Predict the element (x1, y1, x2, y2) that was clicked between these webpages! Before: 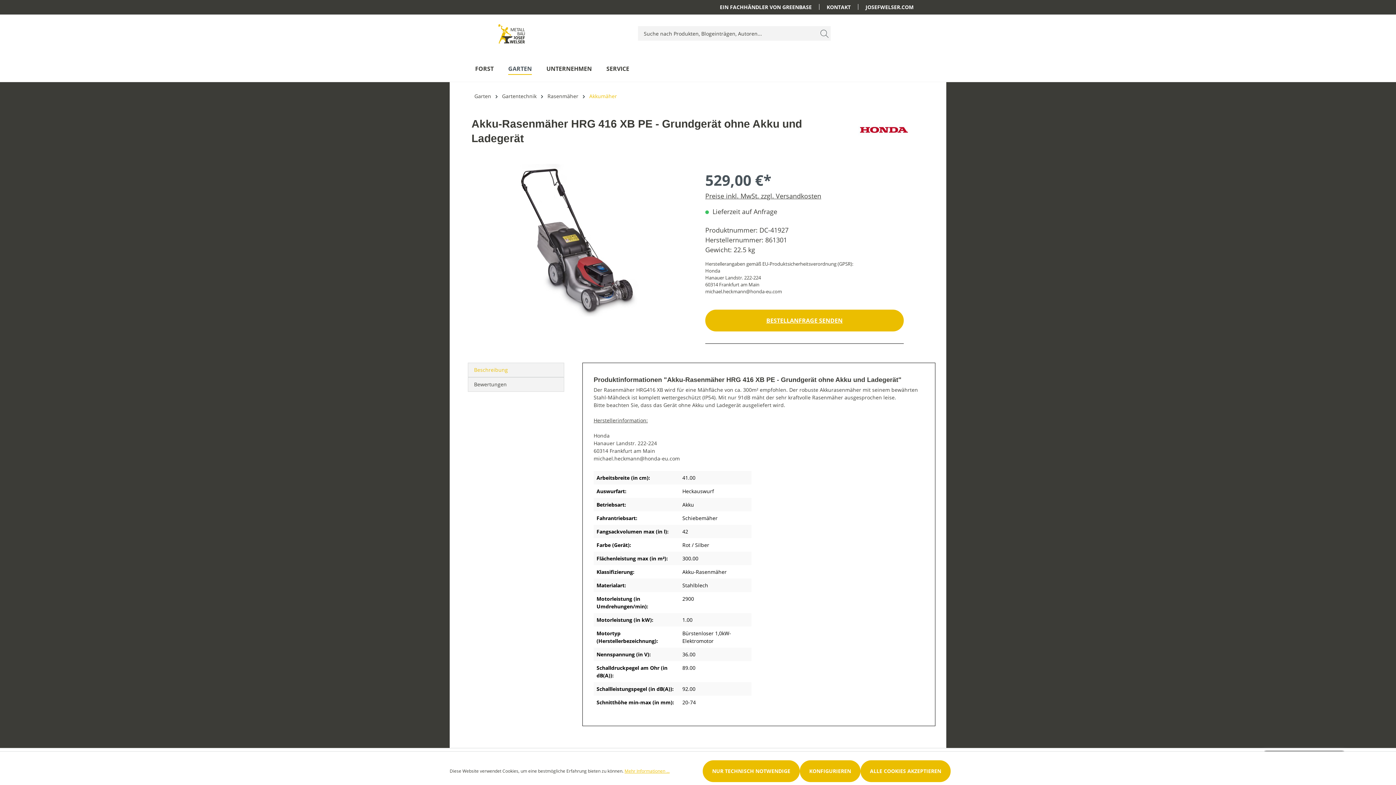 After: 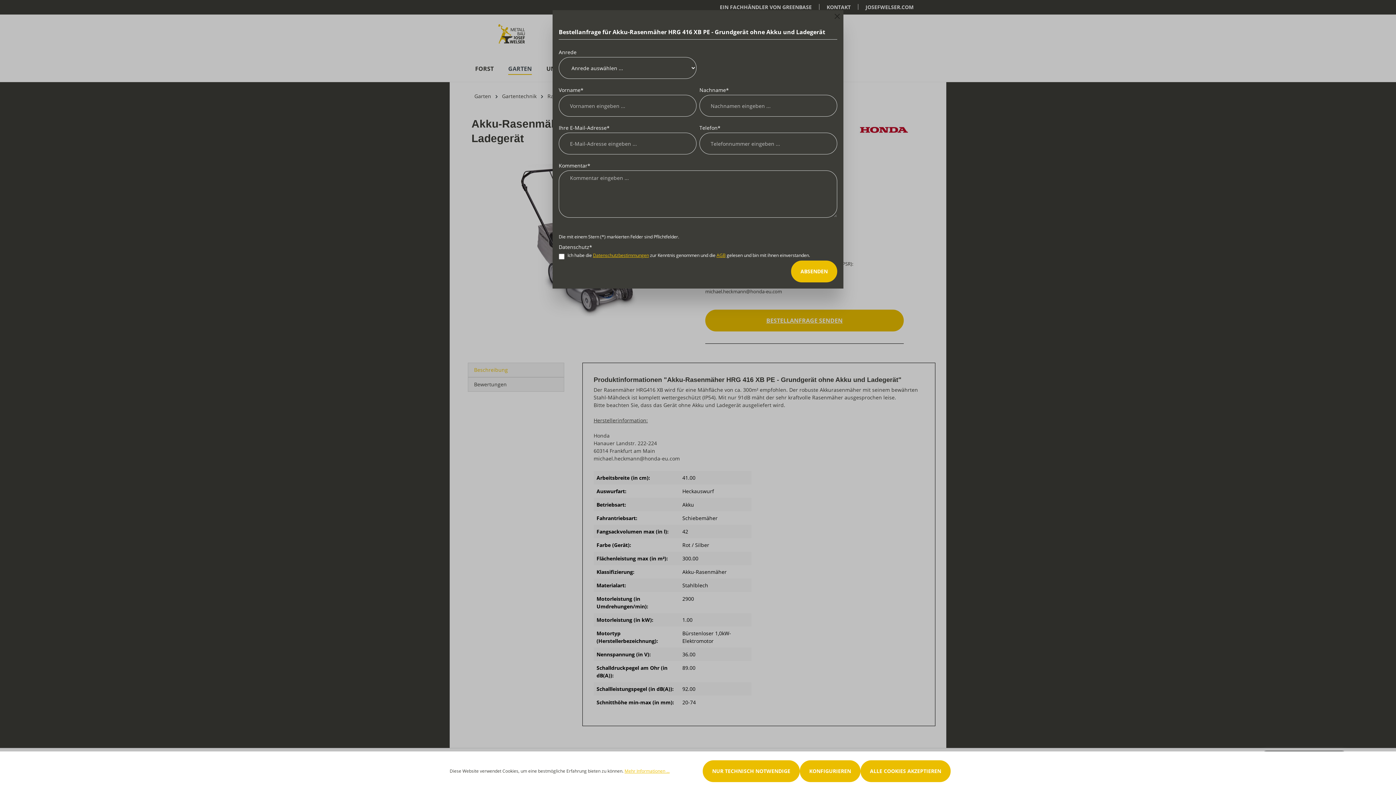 Action: label: Bestellanfrage senden bbox: (705, 309, 903, 331)